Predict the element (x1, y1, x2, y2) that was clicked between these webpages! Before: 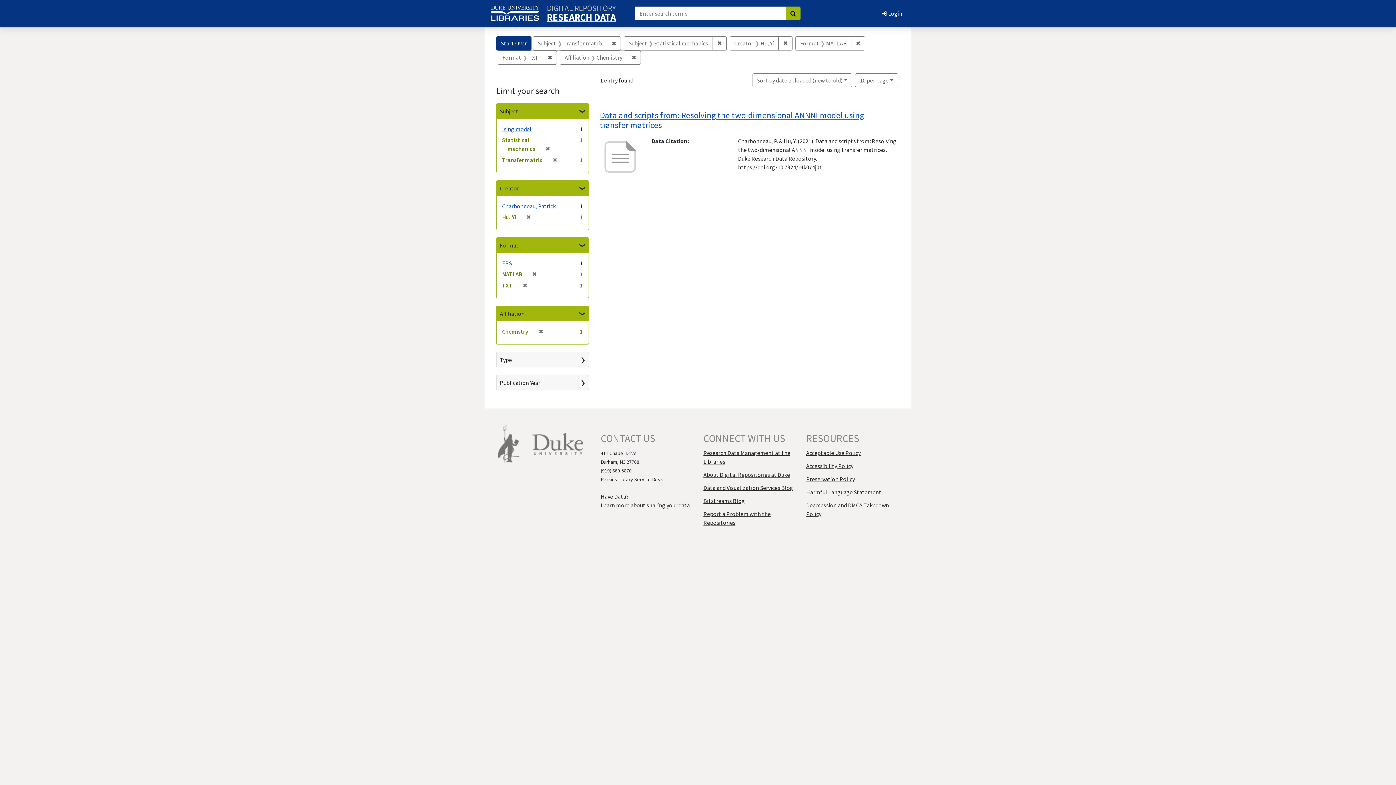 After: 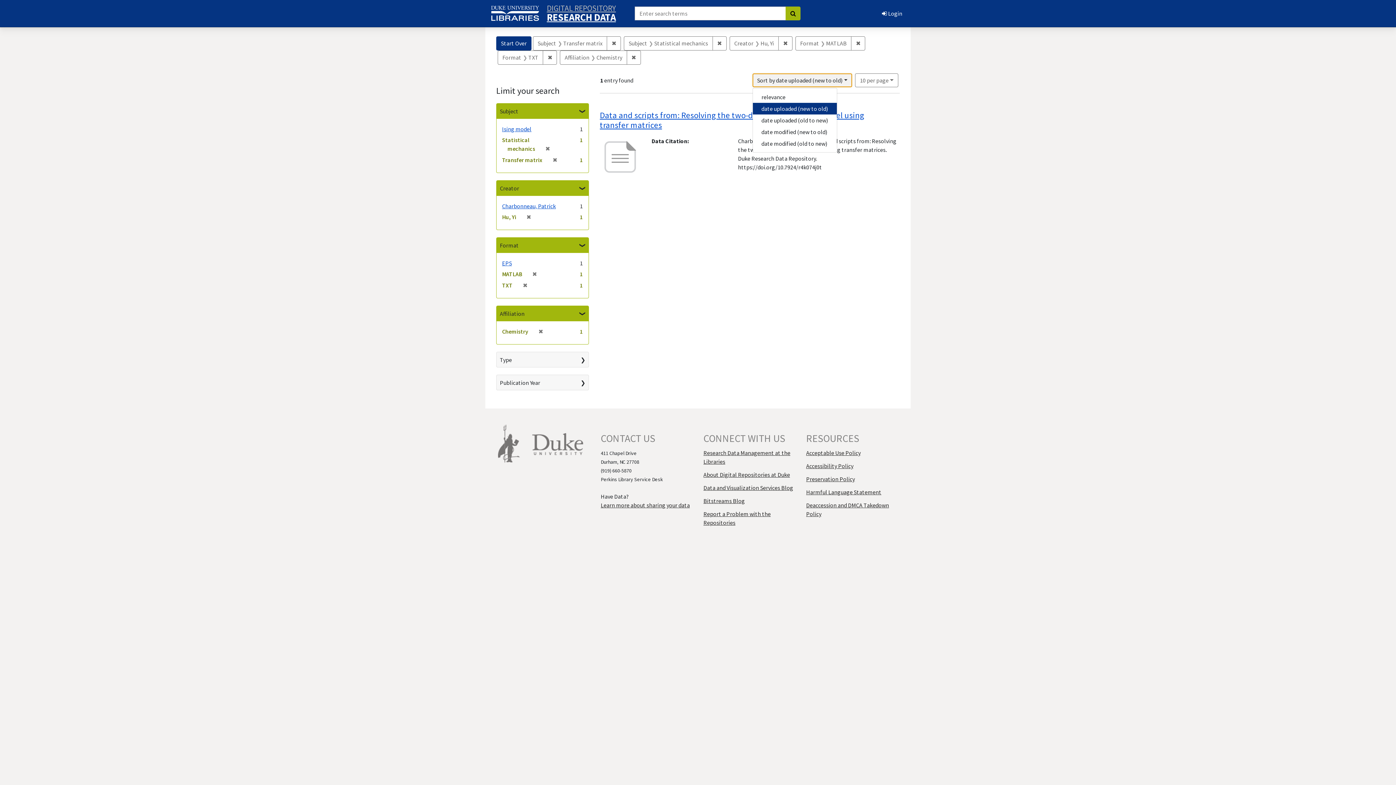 Action: label: Sort by date uploaded (new to old) bbox: (752, 73, 852, 87)